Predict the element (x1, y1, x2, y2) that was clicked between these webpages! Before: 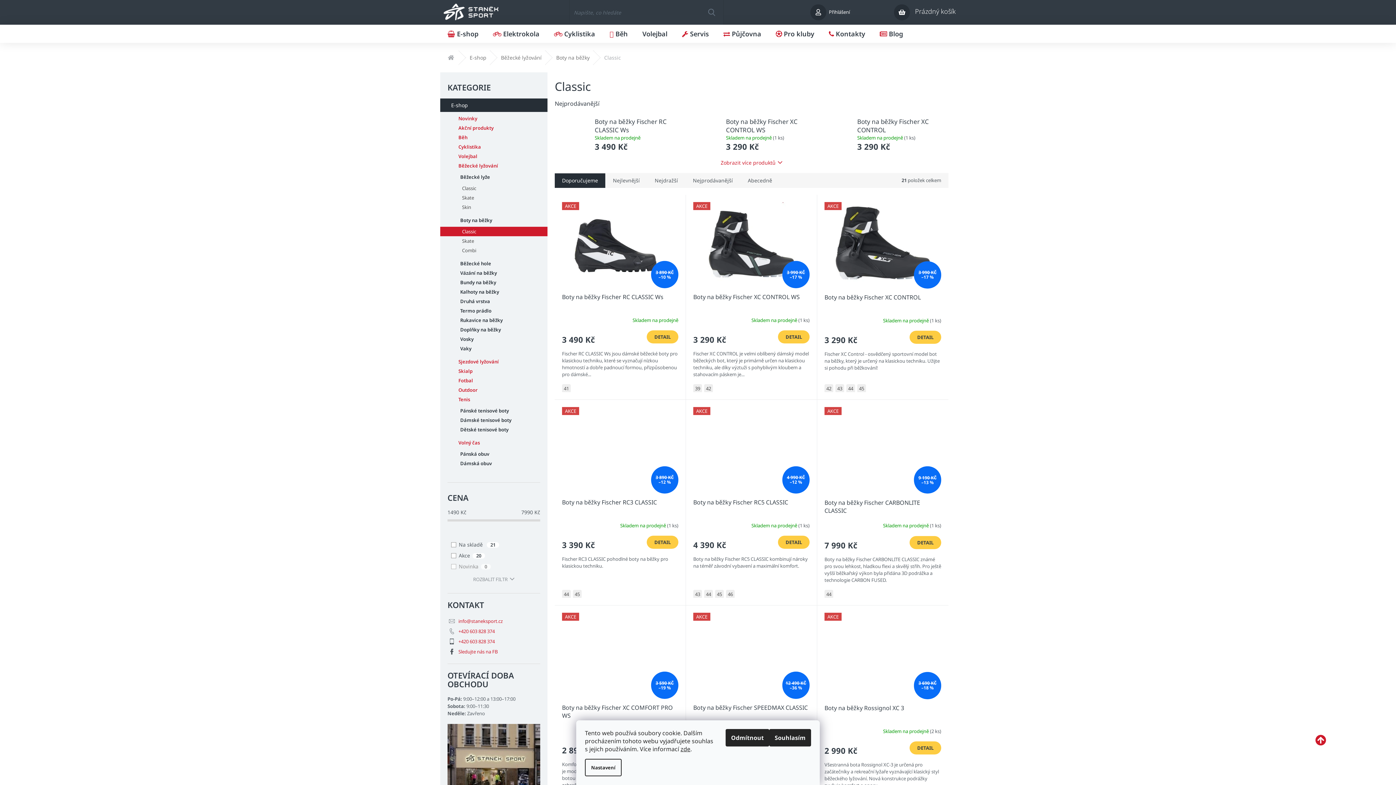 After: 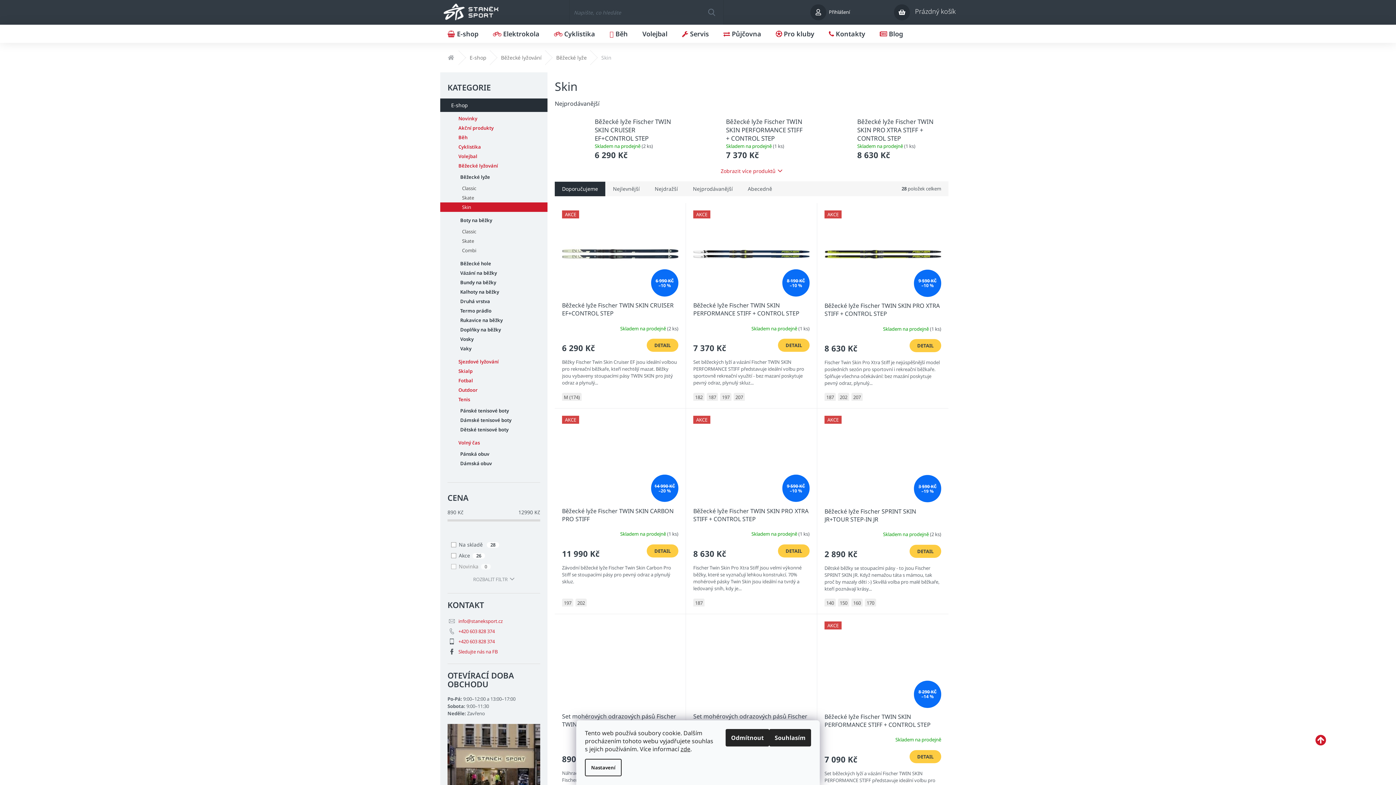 Action: label: Skin bbox: (440, 202, 547, 212)